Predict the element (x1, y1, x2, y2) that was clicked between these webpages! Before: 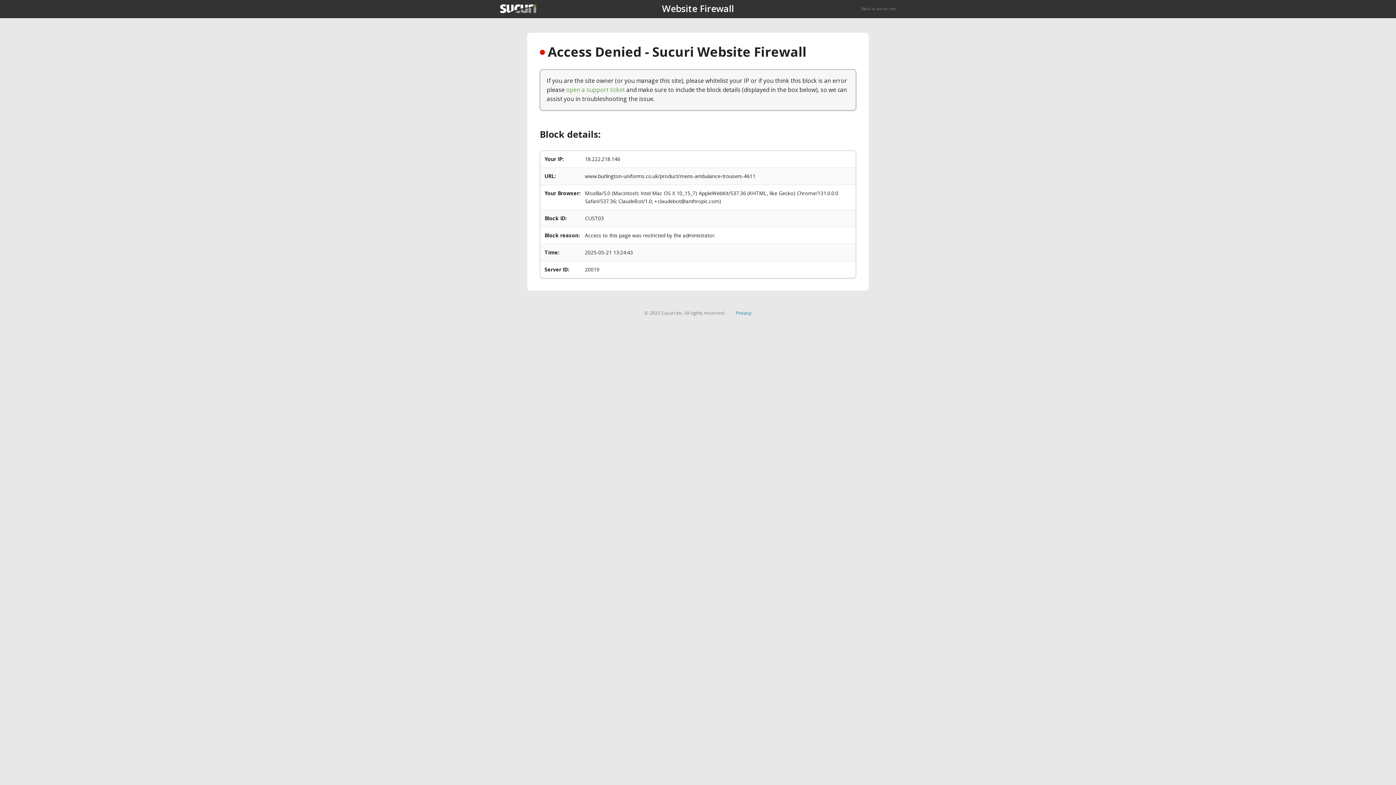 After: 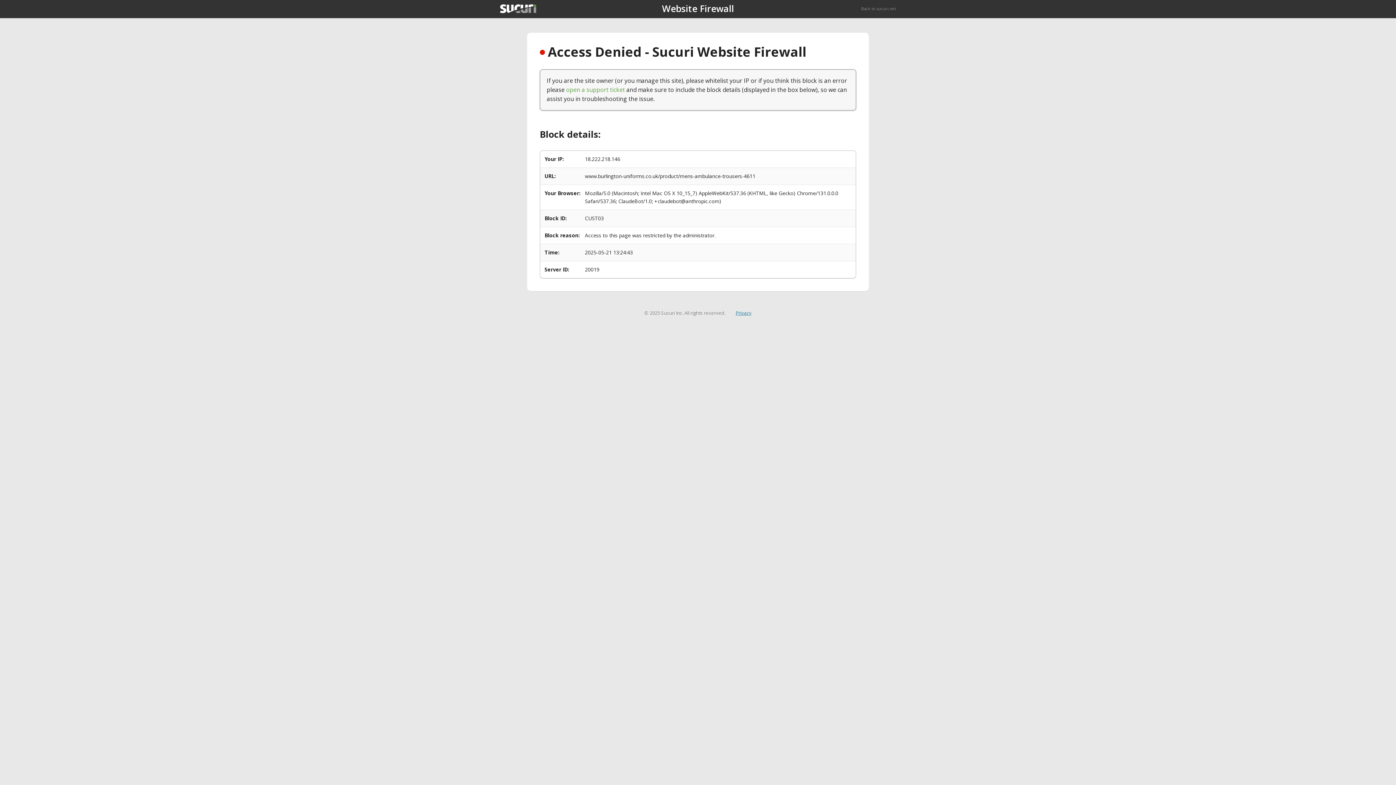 Action: bbox: (735, 309, 751, 316) label: Privacy